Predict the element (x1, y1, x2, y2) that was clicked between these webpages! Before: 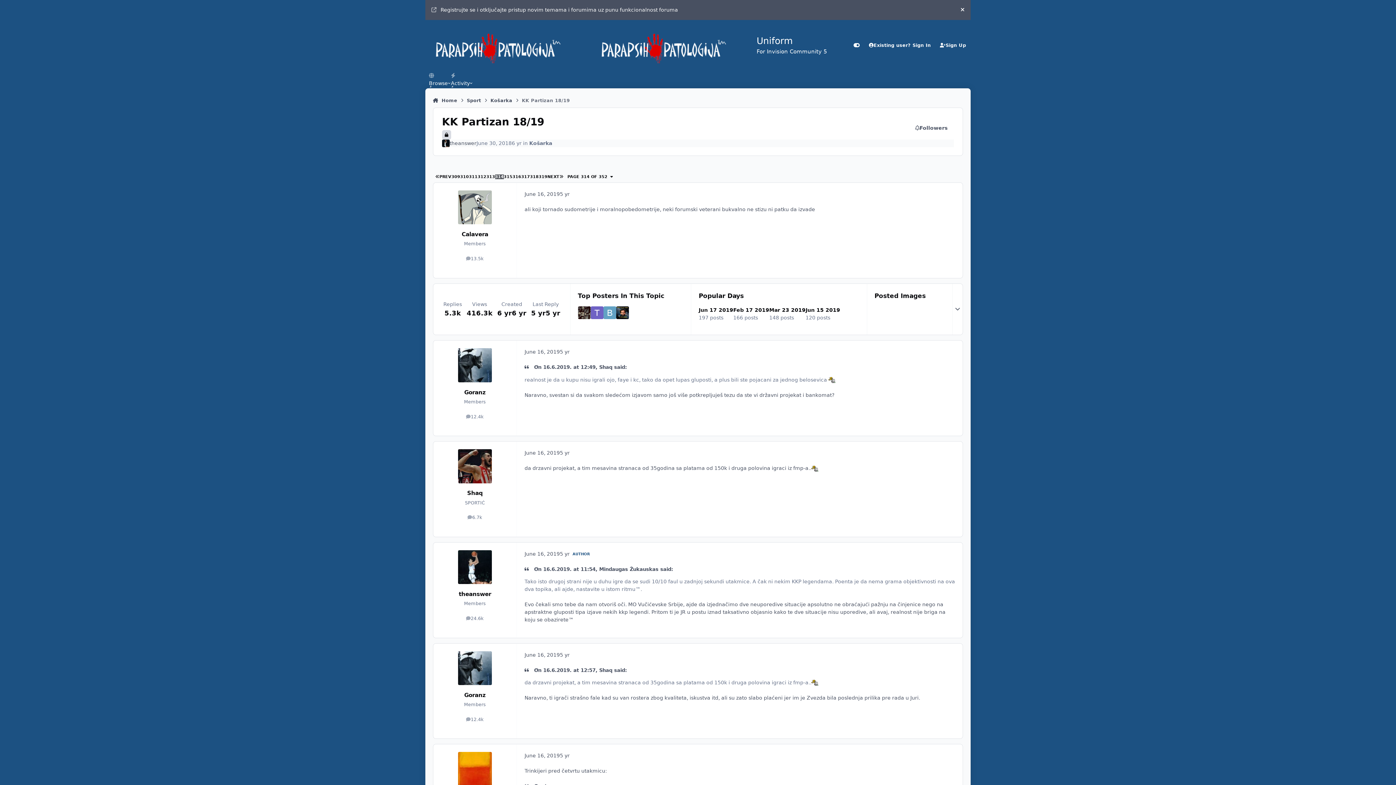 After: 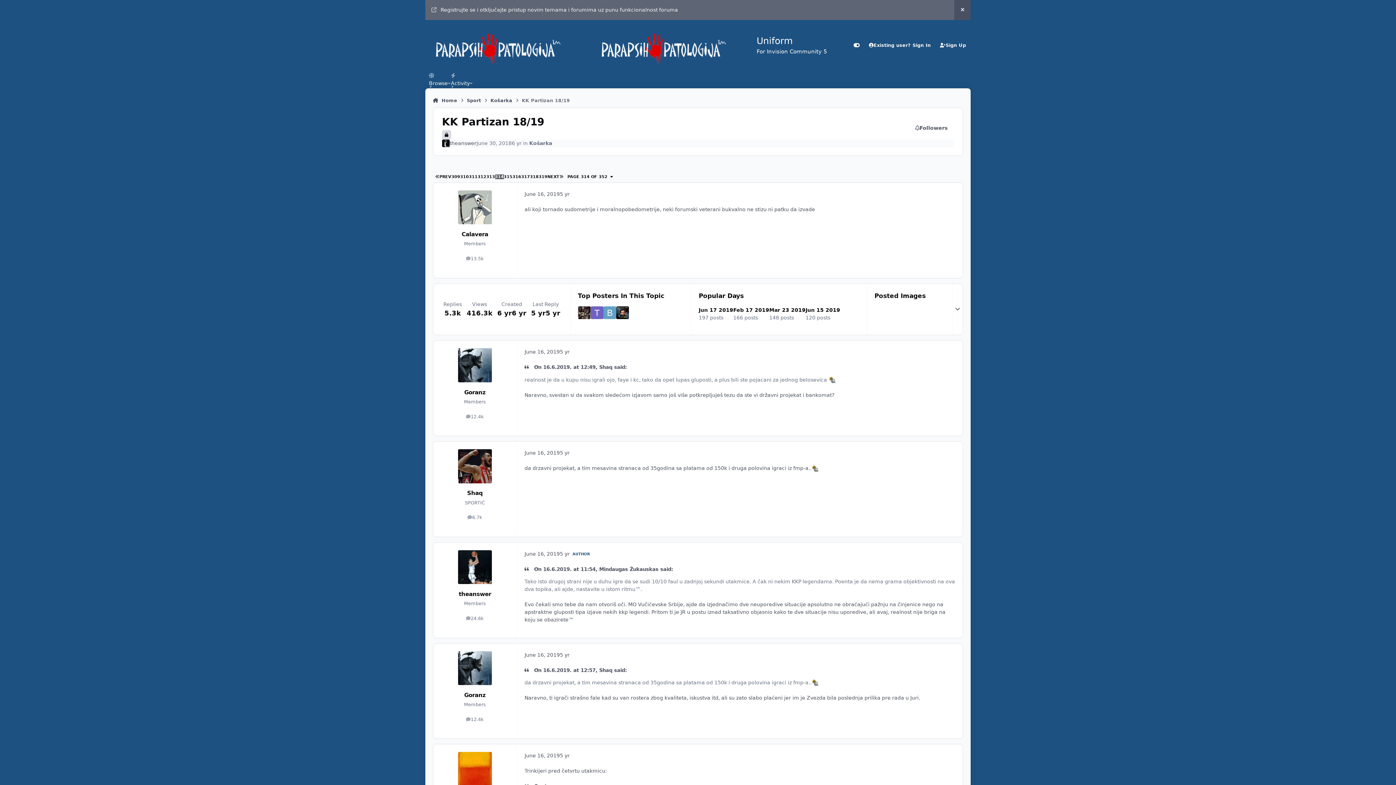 Action: bbox: (425, 0, 954, 19) label: Registrujte se i otključajte pristup novim temama i forumima uz punu funkcionalnost foruma